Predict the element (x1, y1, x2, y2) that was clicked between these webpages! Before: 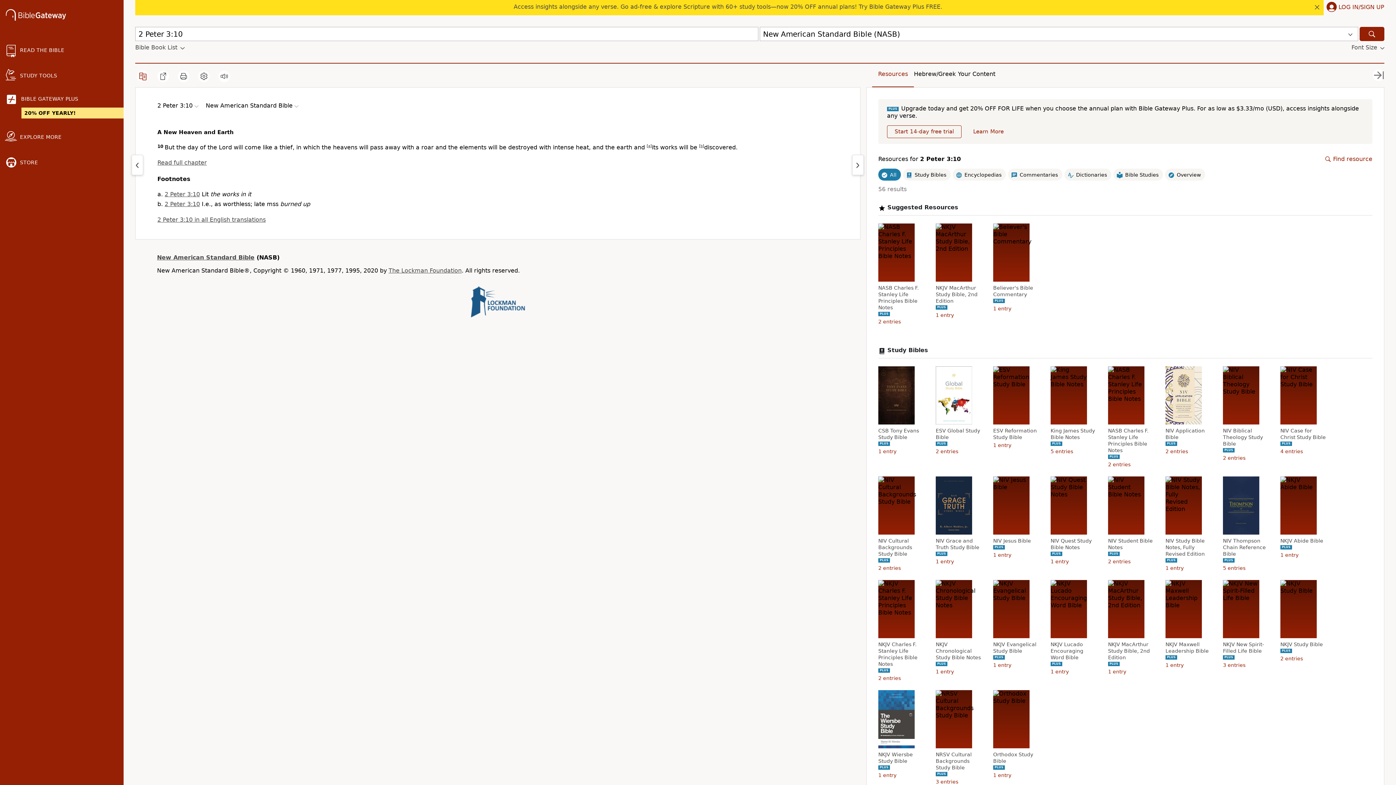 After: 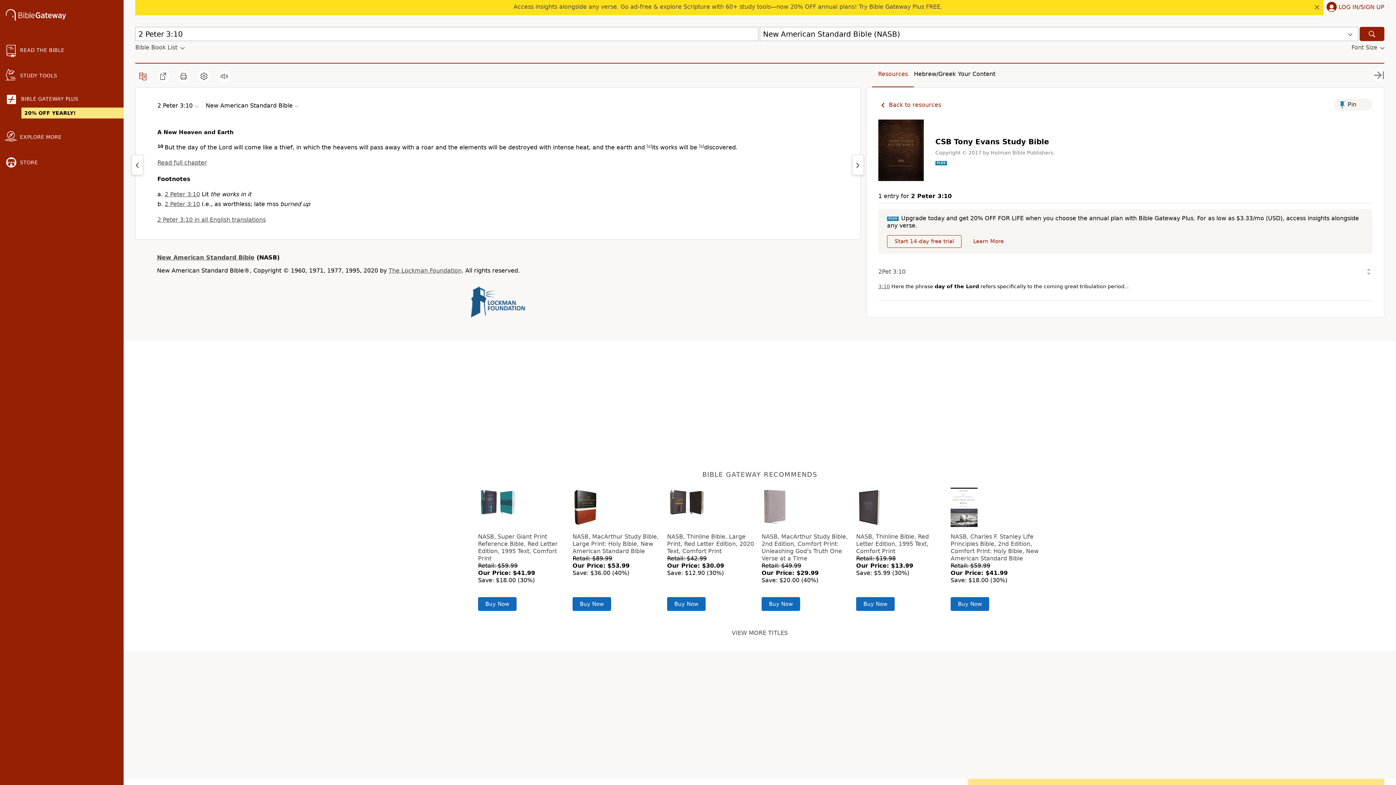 Action: label: CSB Tony Evans Study Bible bbox: (878, 427, 925, 440)